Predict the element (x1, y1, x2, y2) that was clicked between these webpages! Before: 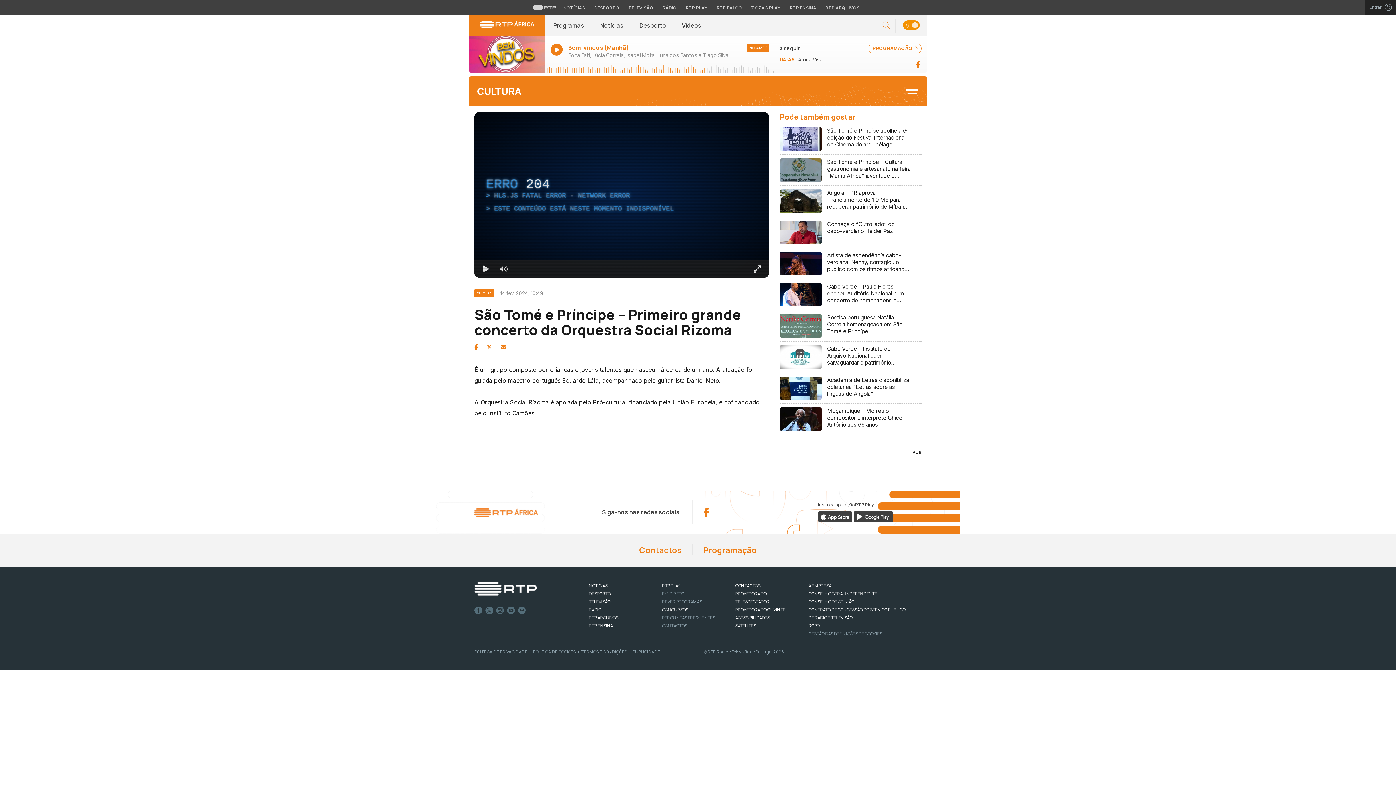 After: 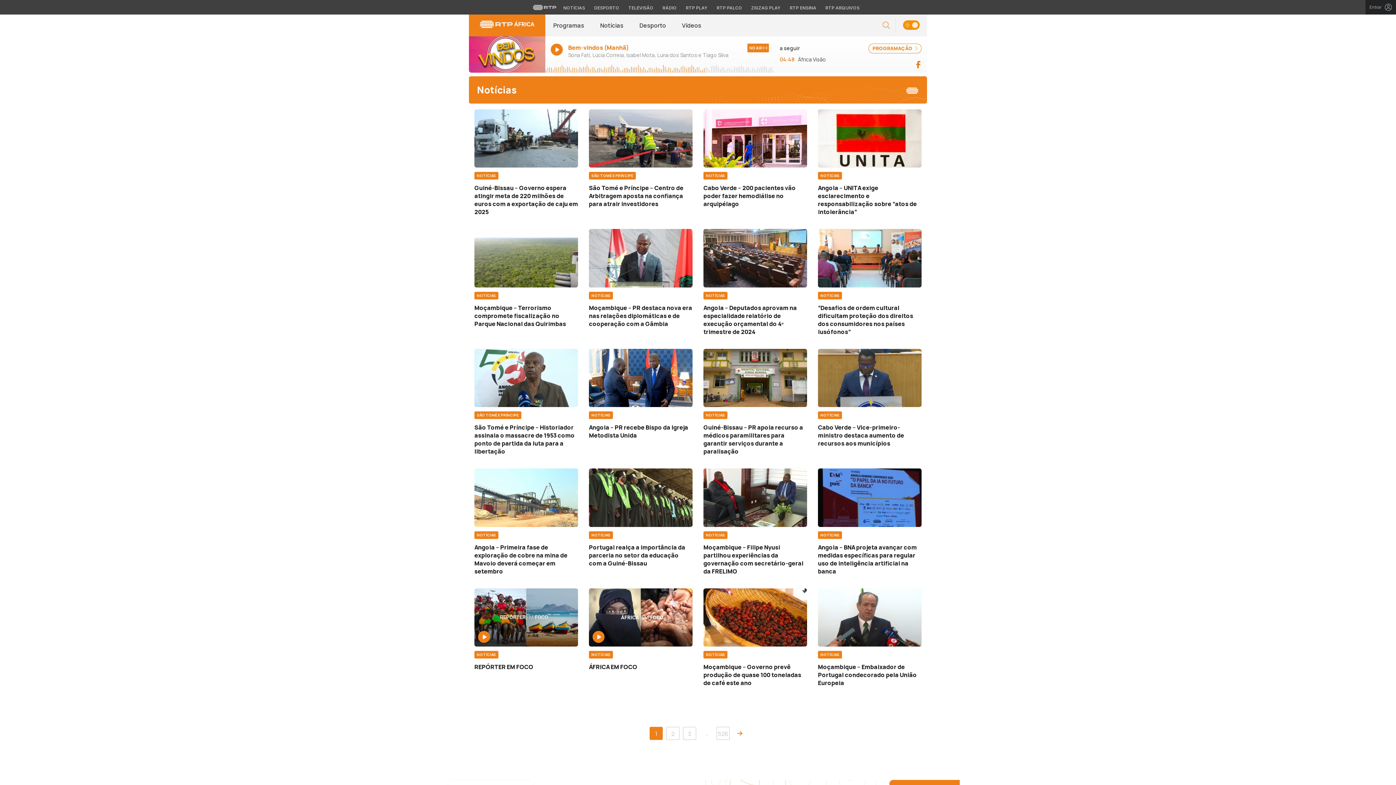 Action: bbox: (592, 14, 631, 36) label: Notícias